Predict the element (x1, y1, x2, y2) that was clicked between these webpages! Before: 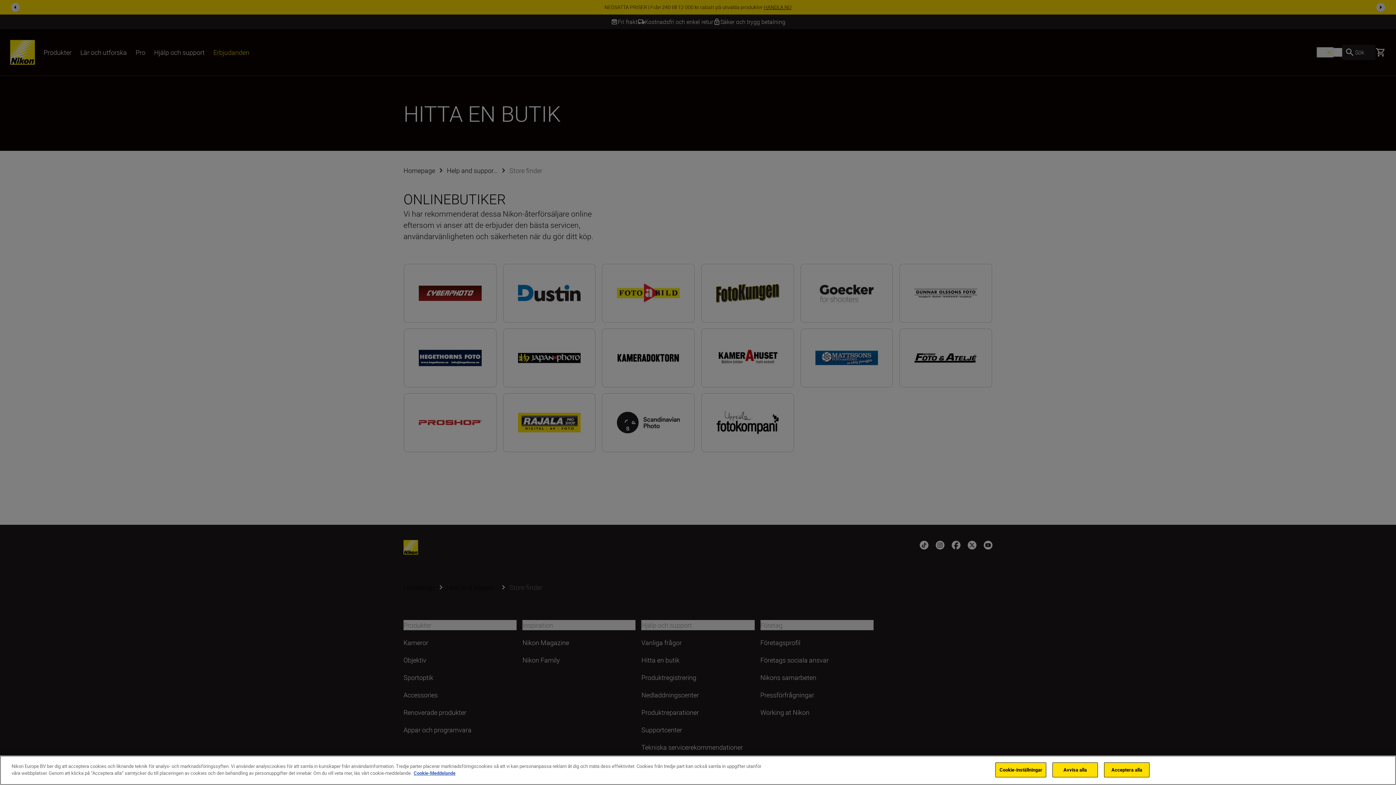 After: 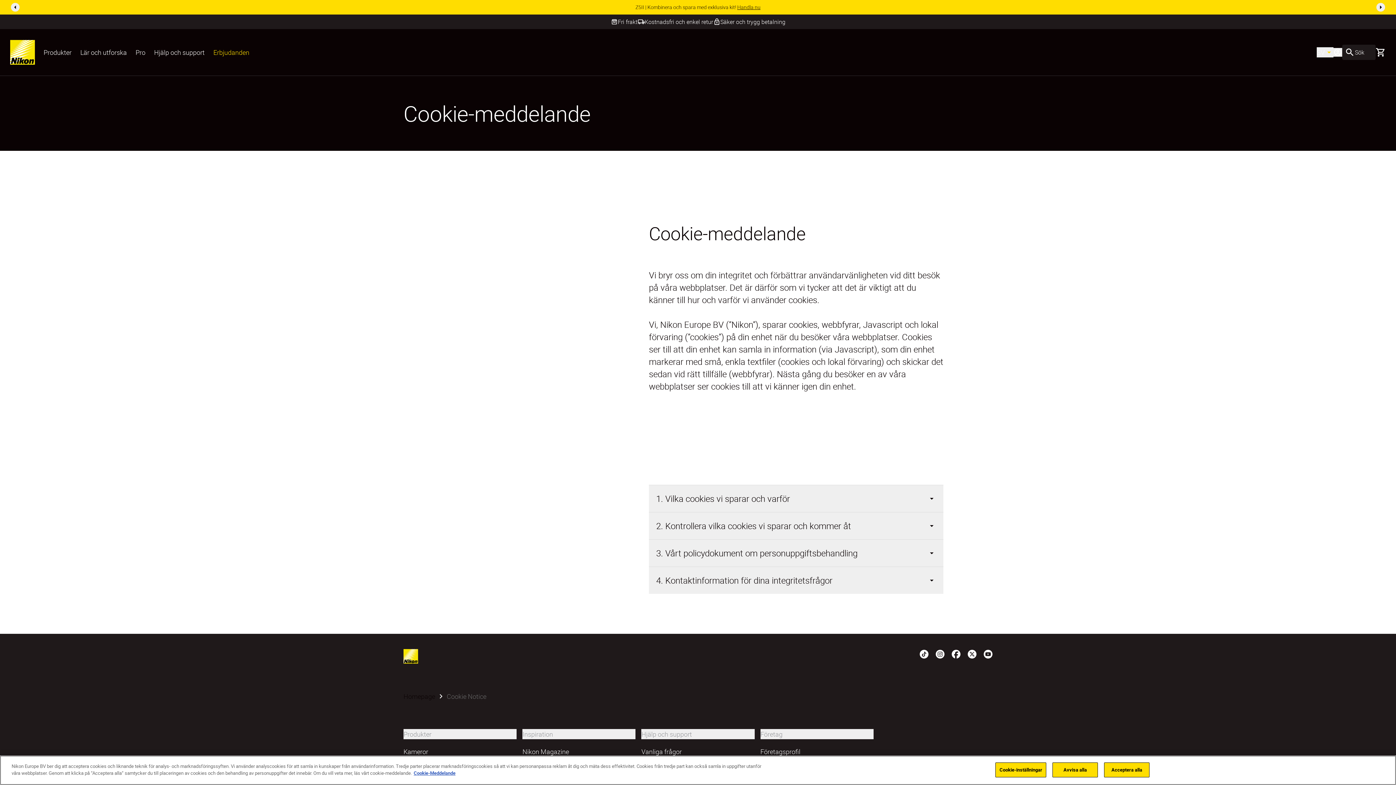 Action: bbox: (413, 773, 455, 780) label: Mer information om ditt dataskydd